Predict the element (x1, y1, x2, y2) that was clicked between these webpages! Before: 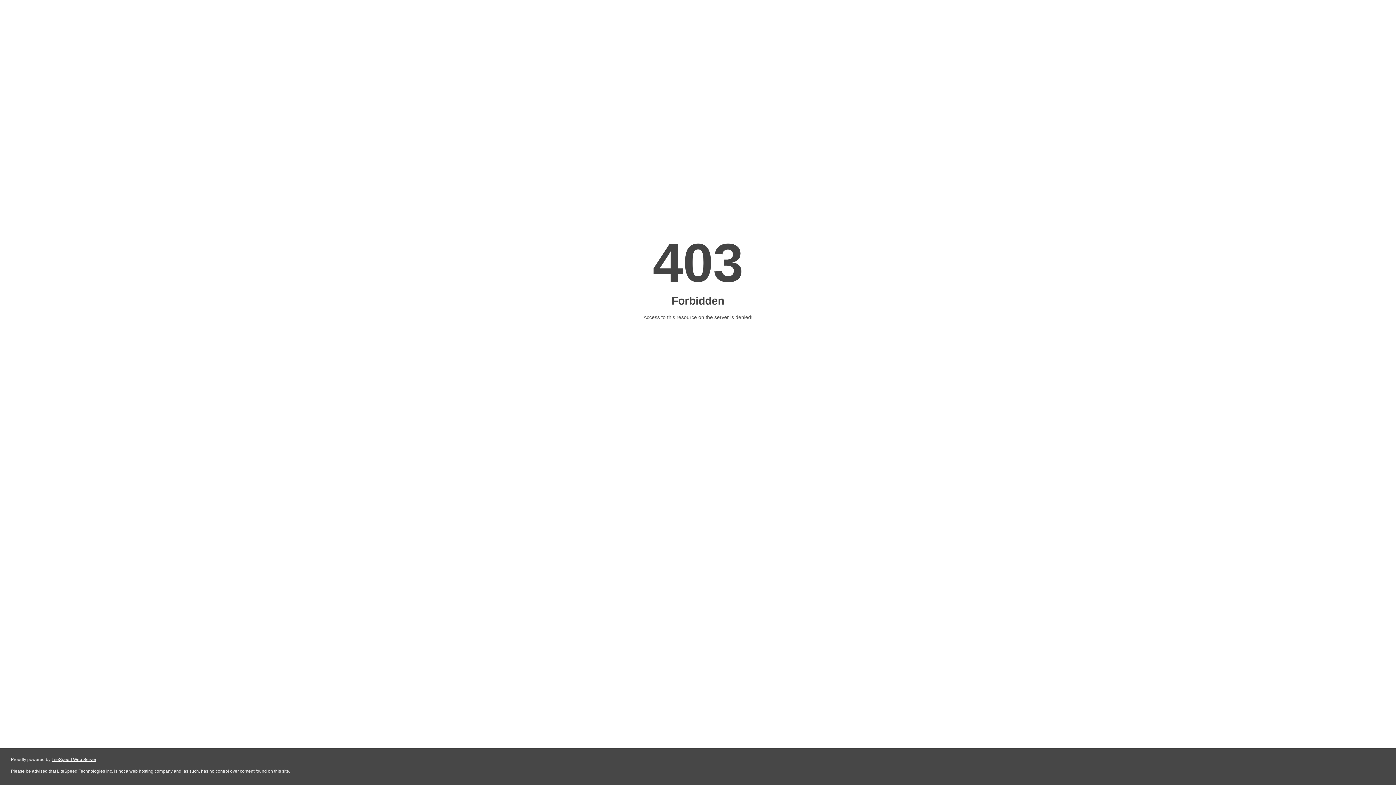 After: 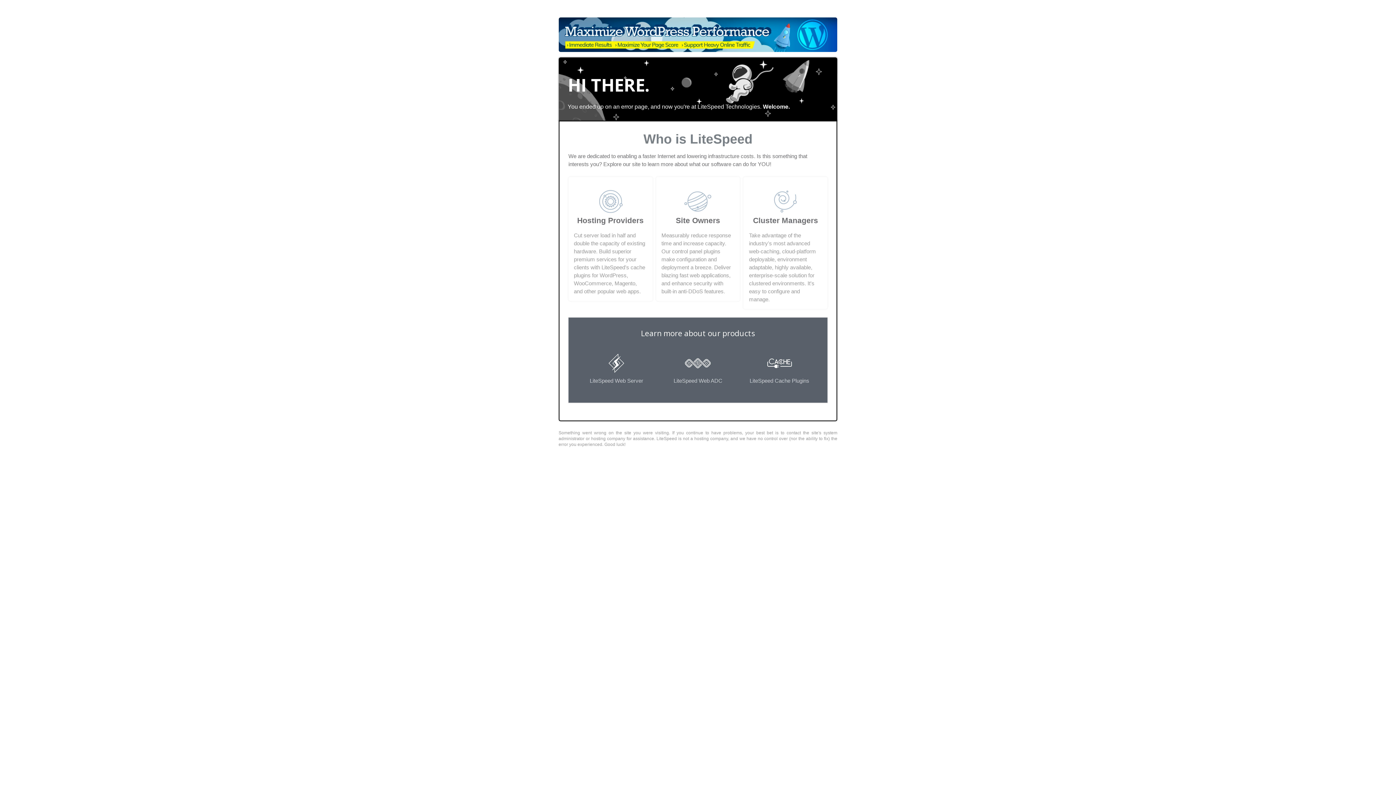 Action: bbox: (51, 757, 96, 762) label: LiteSpeed Web Server